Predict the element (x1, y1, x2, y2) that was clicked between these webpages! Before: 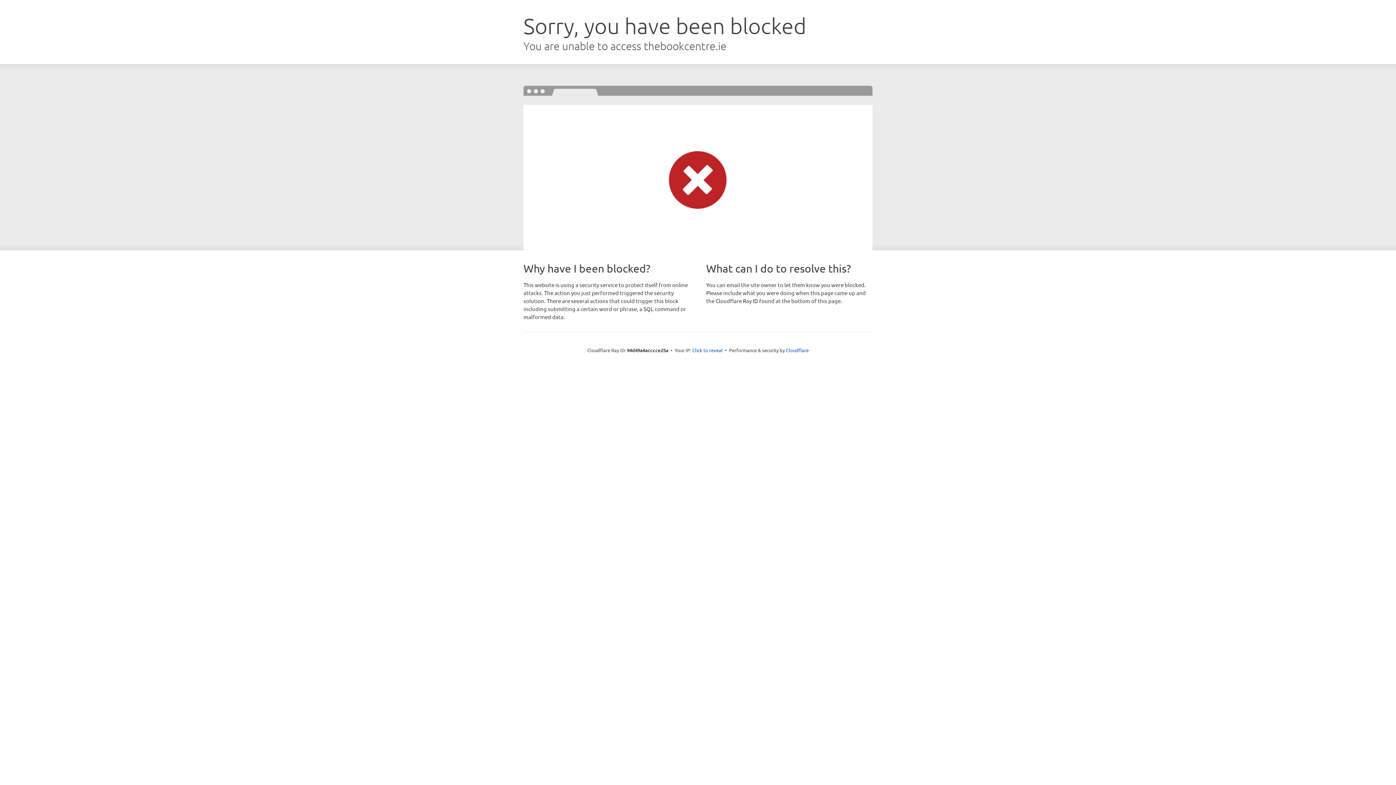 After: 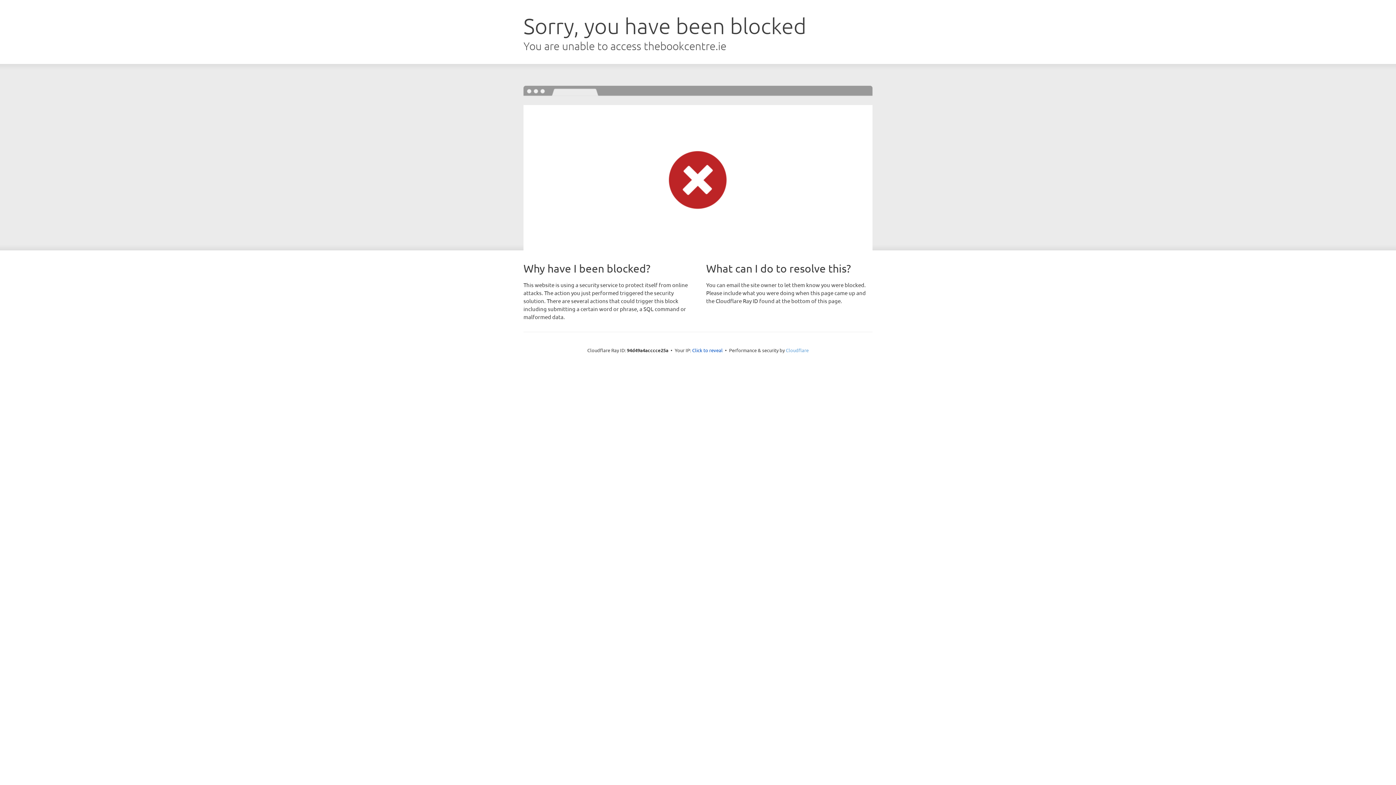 Action: label: Cloudflare bbox: (786, 347, 808, 353)